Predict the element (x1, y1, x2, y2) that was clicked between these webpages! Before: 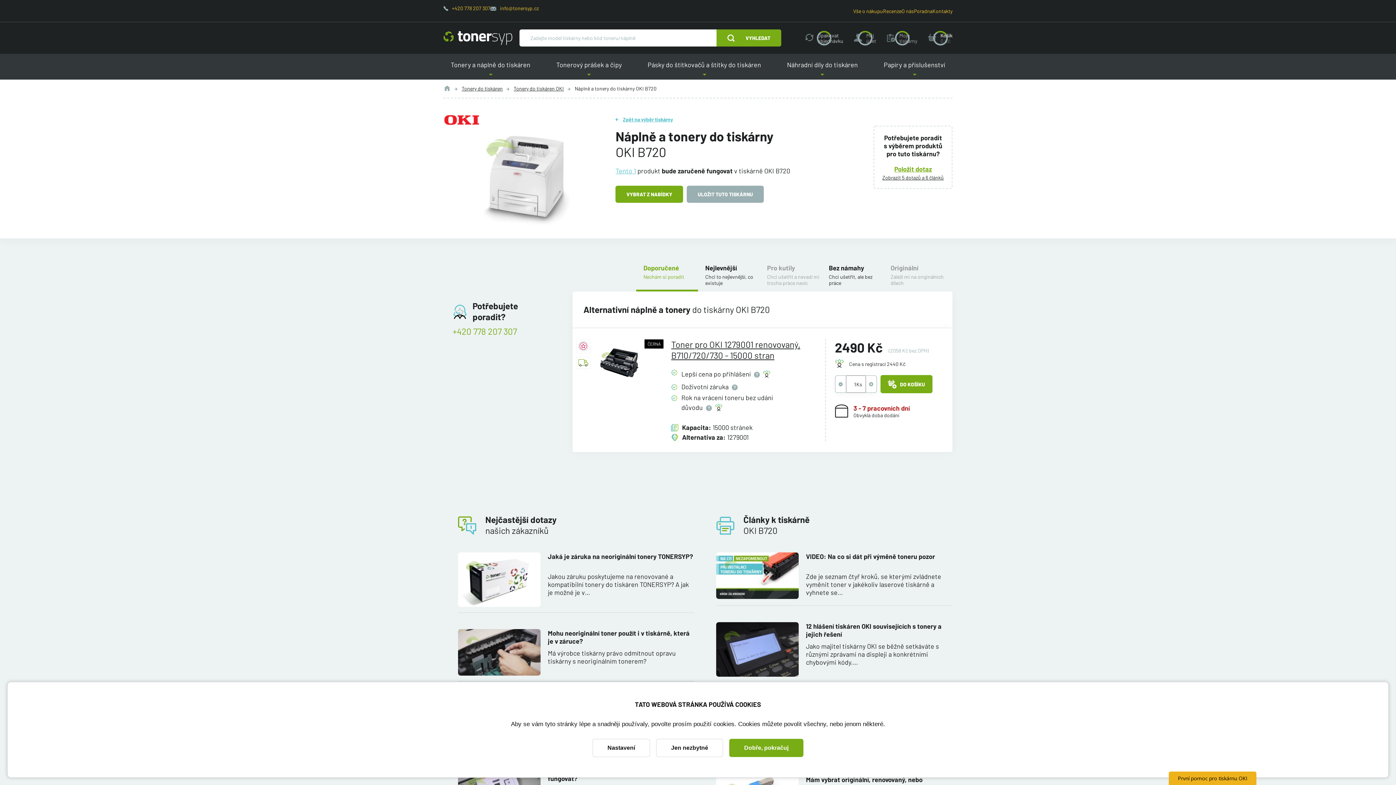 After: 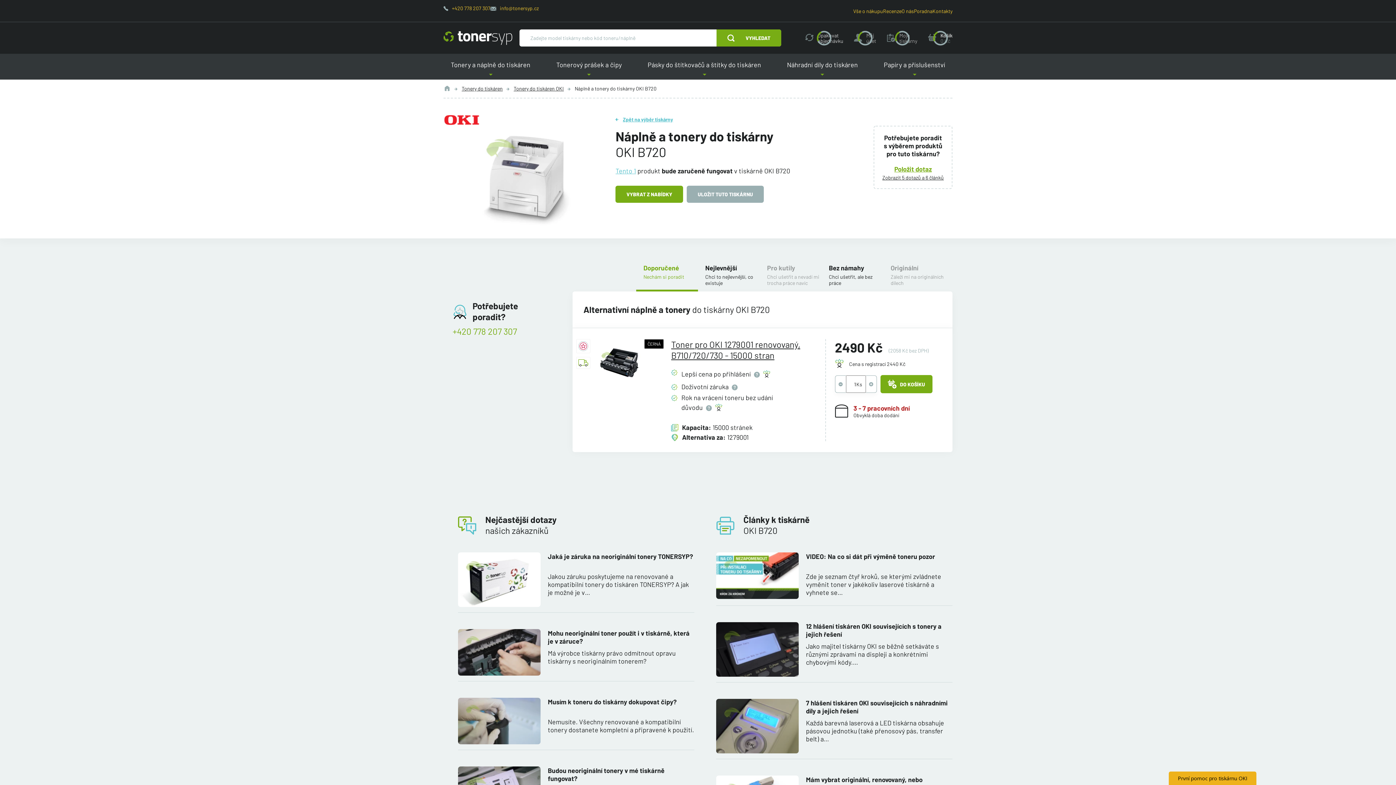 Action: bbox: (729, 739, 803, 757) label: Dobře, pokračuj